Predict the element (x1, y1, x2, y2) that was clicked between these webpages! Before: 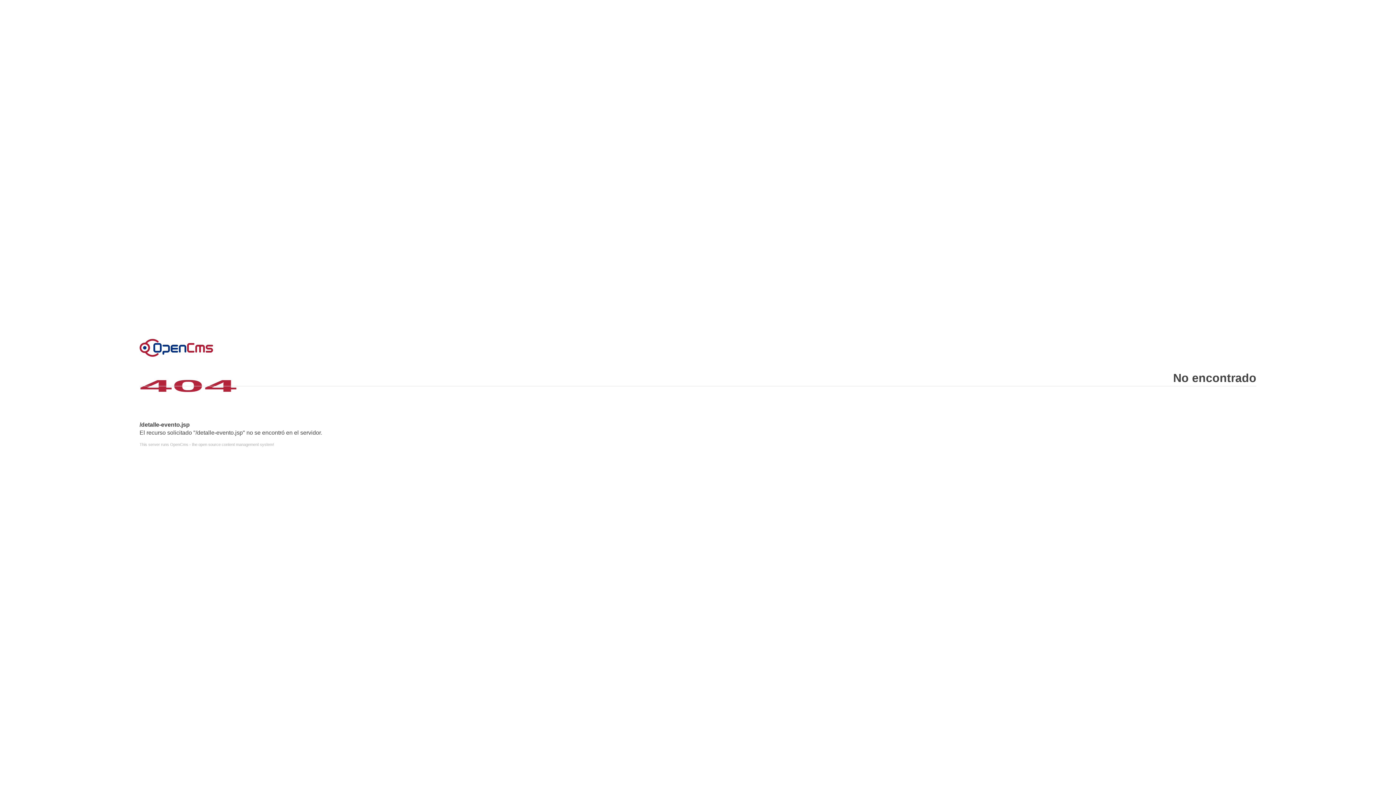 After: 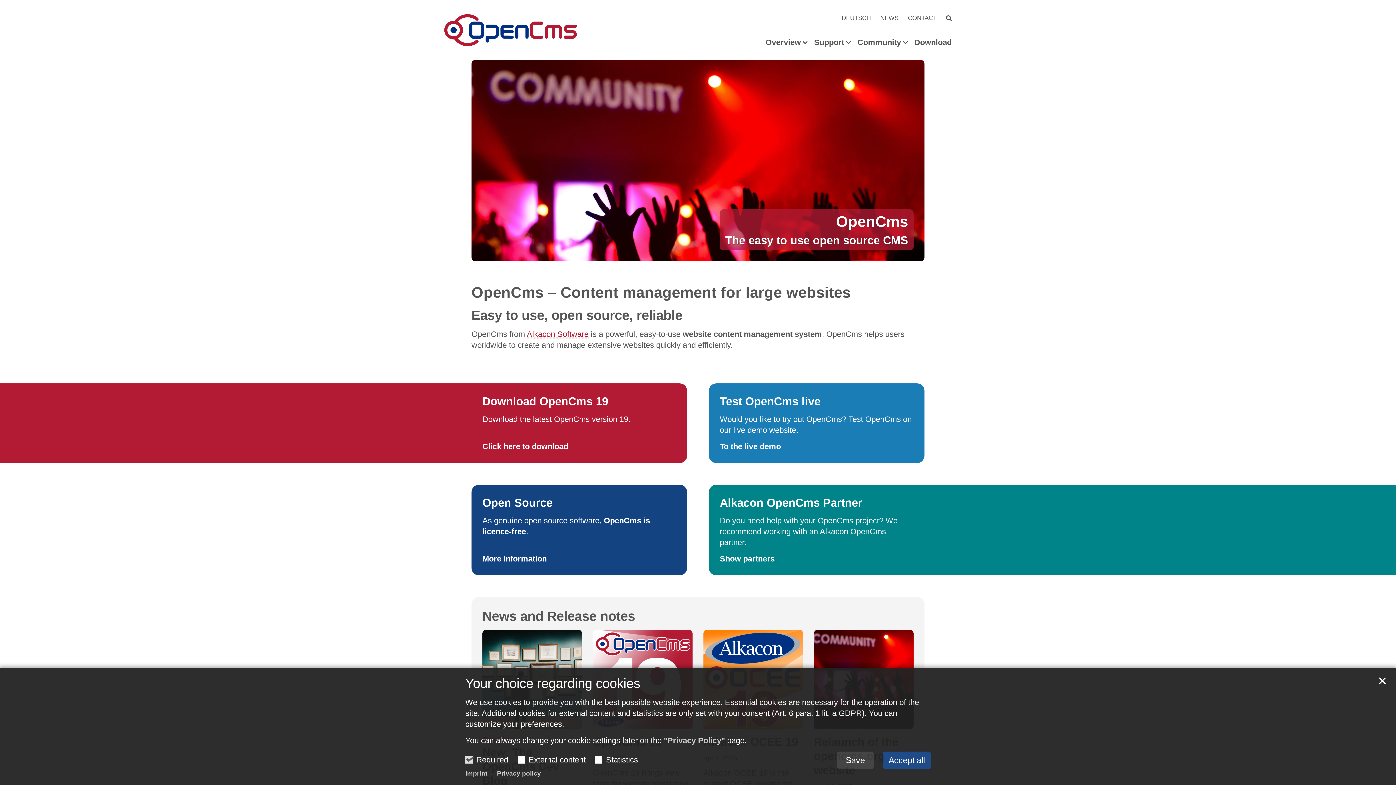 Action: label: Error bbox: (139, 338, 213, 356)